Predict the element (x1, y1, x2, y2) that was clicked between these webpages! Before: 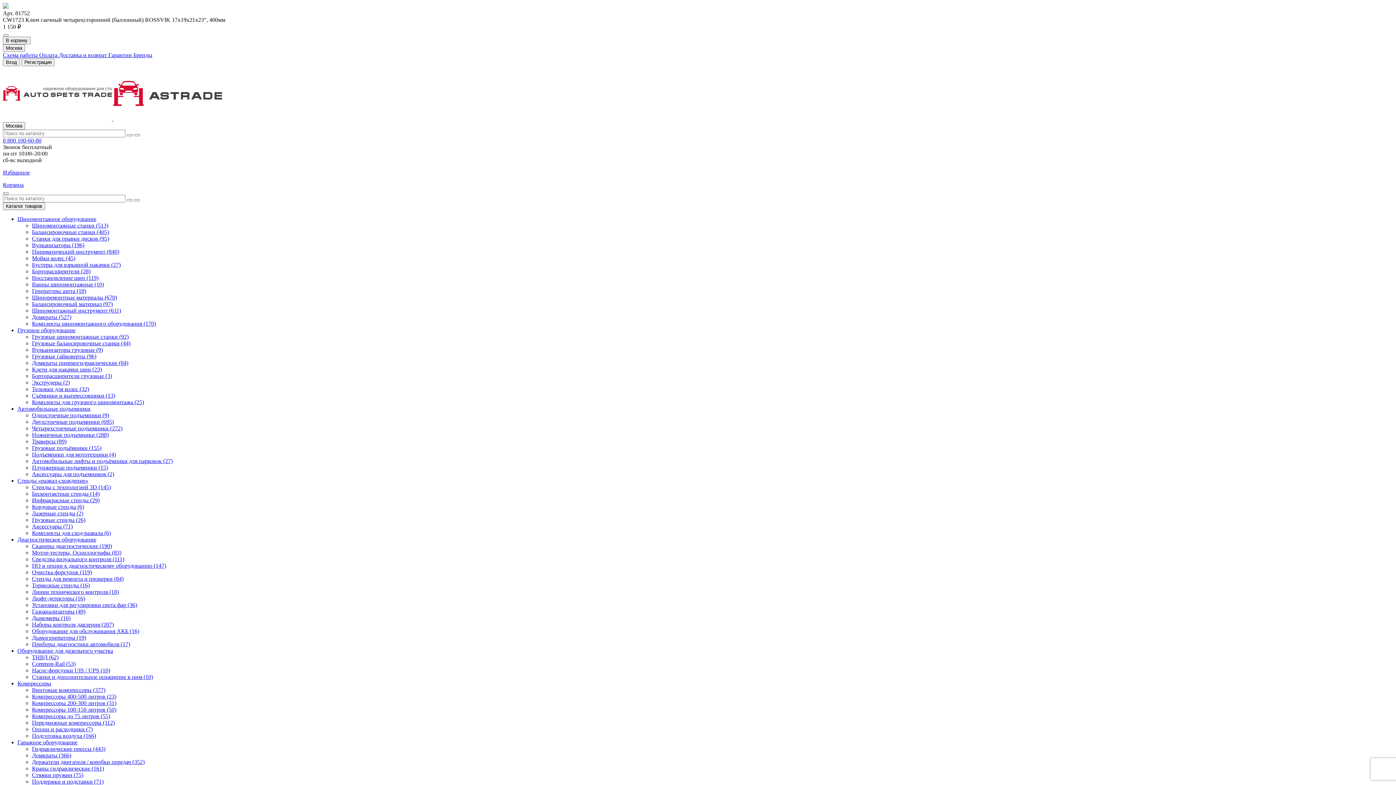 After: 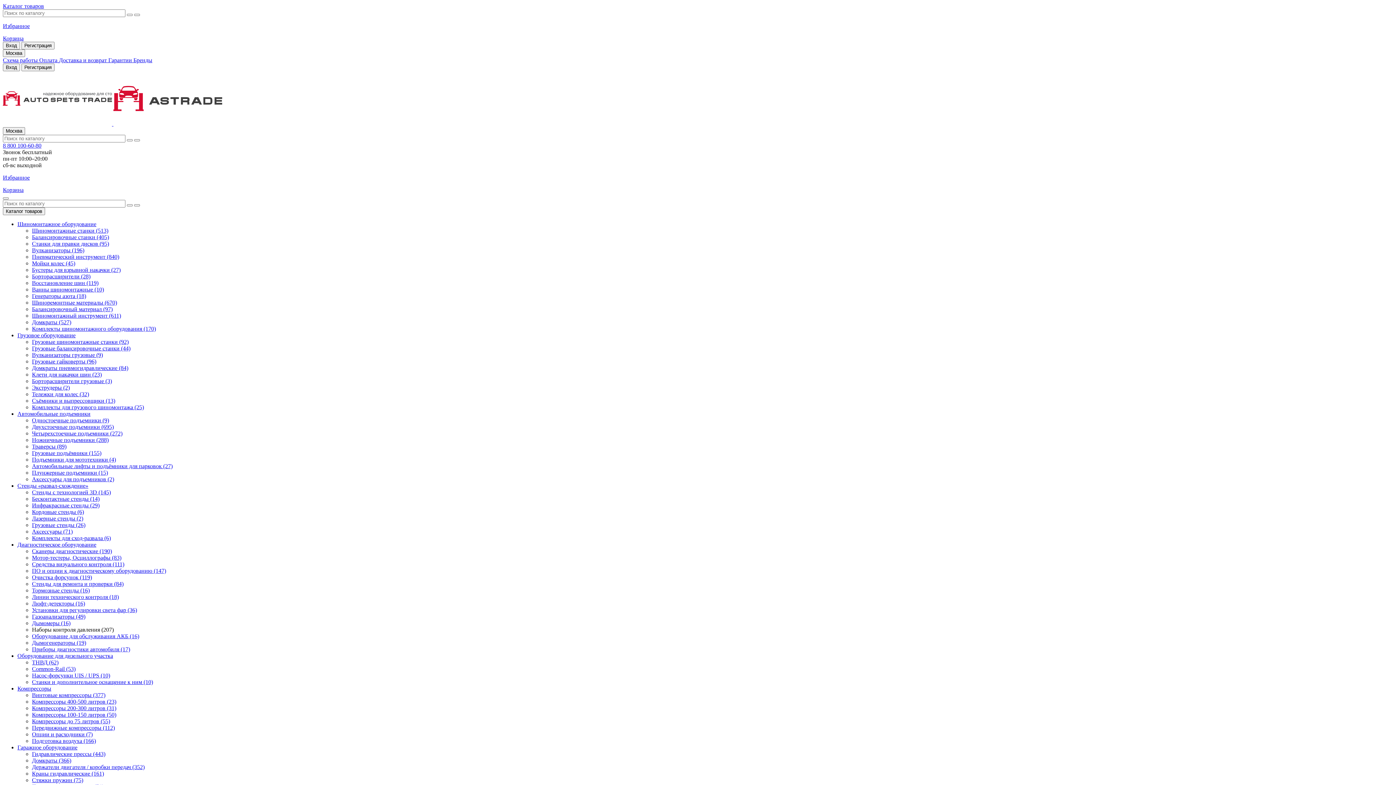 Action: label: Наборы контроля давления (207) bbox: (32, 621, 113, 628)